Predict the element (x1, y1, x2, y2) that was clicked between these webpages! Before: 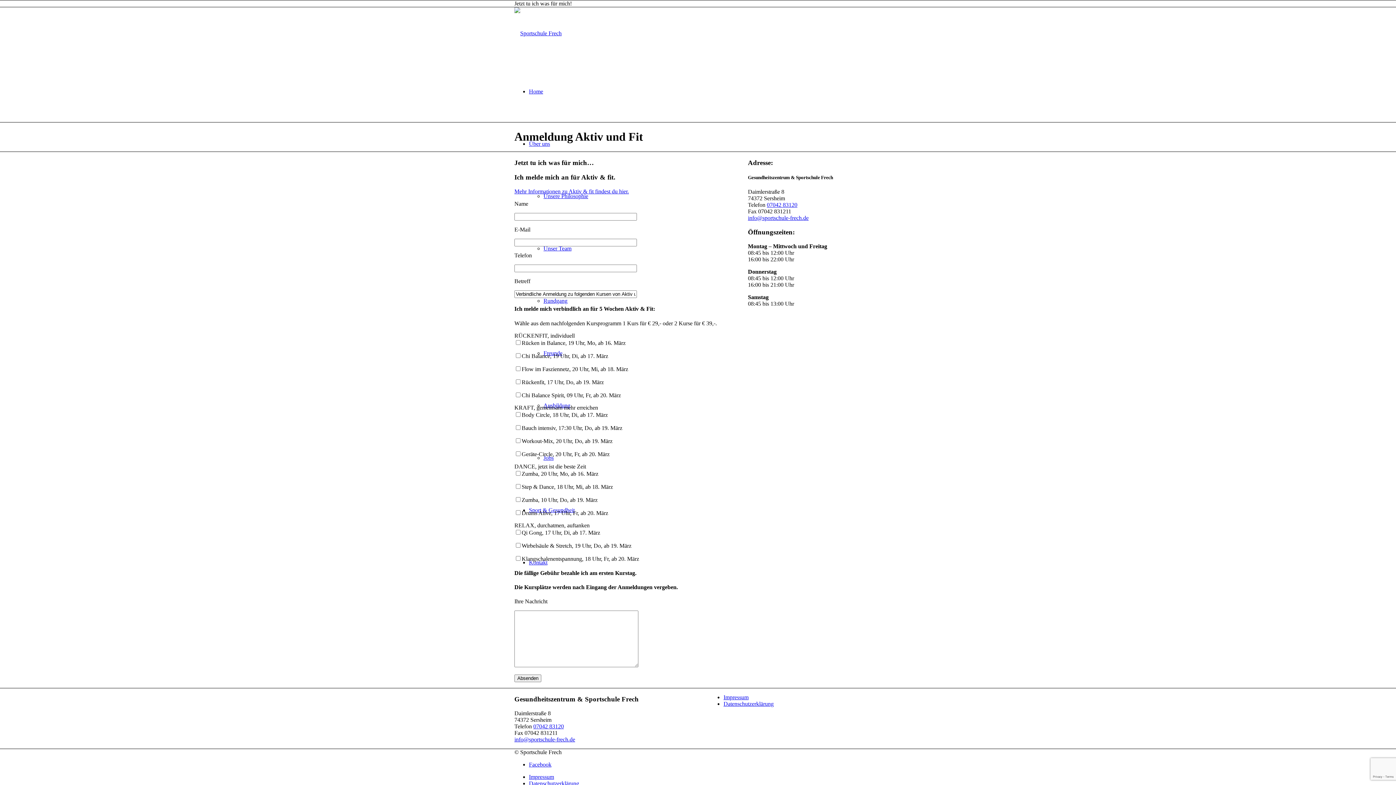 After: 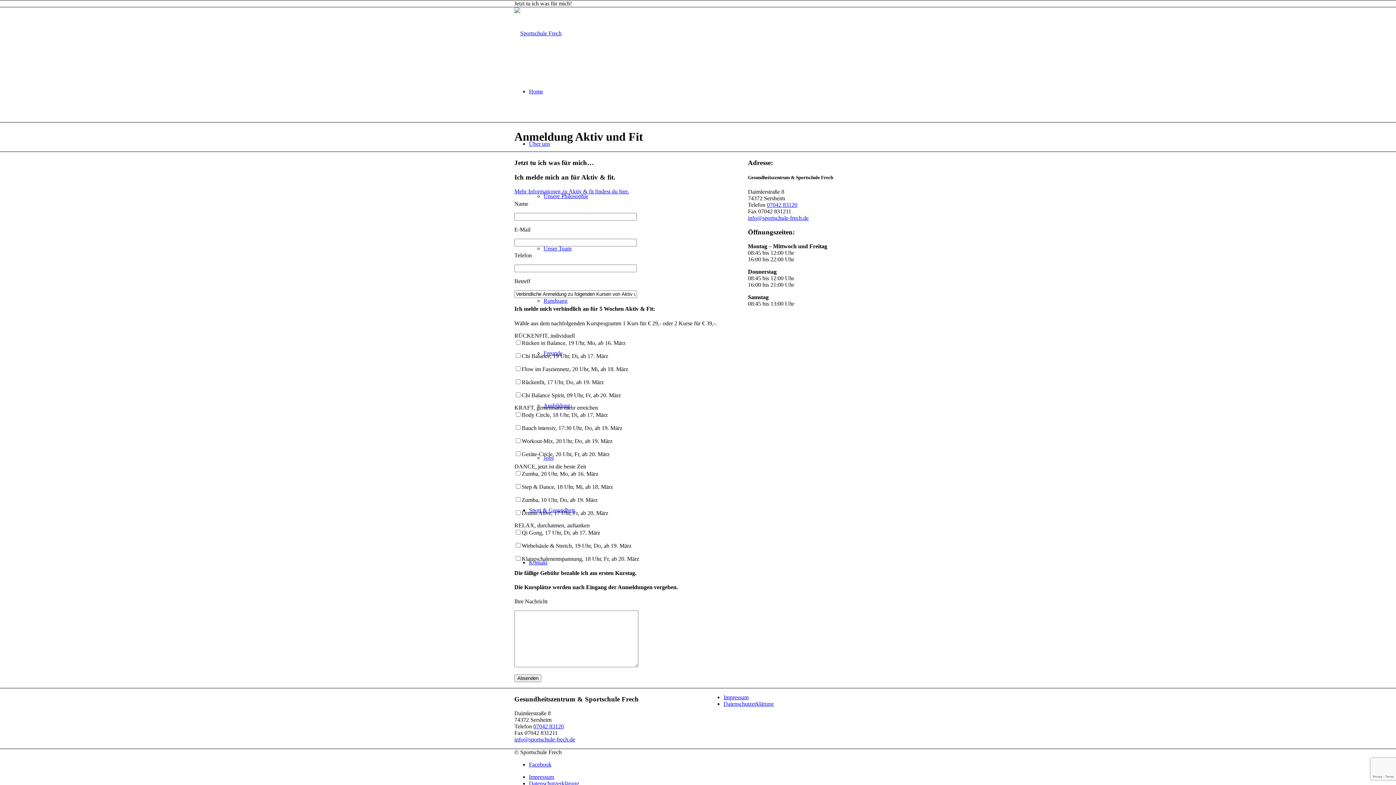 Action: label: 07042 83120 bbox: (533, 723, 564, 729)